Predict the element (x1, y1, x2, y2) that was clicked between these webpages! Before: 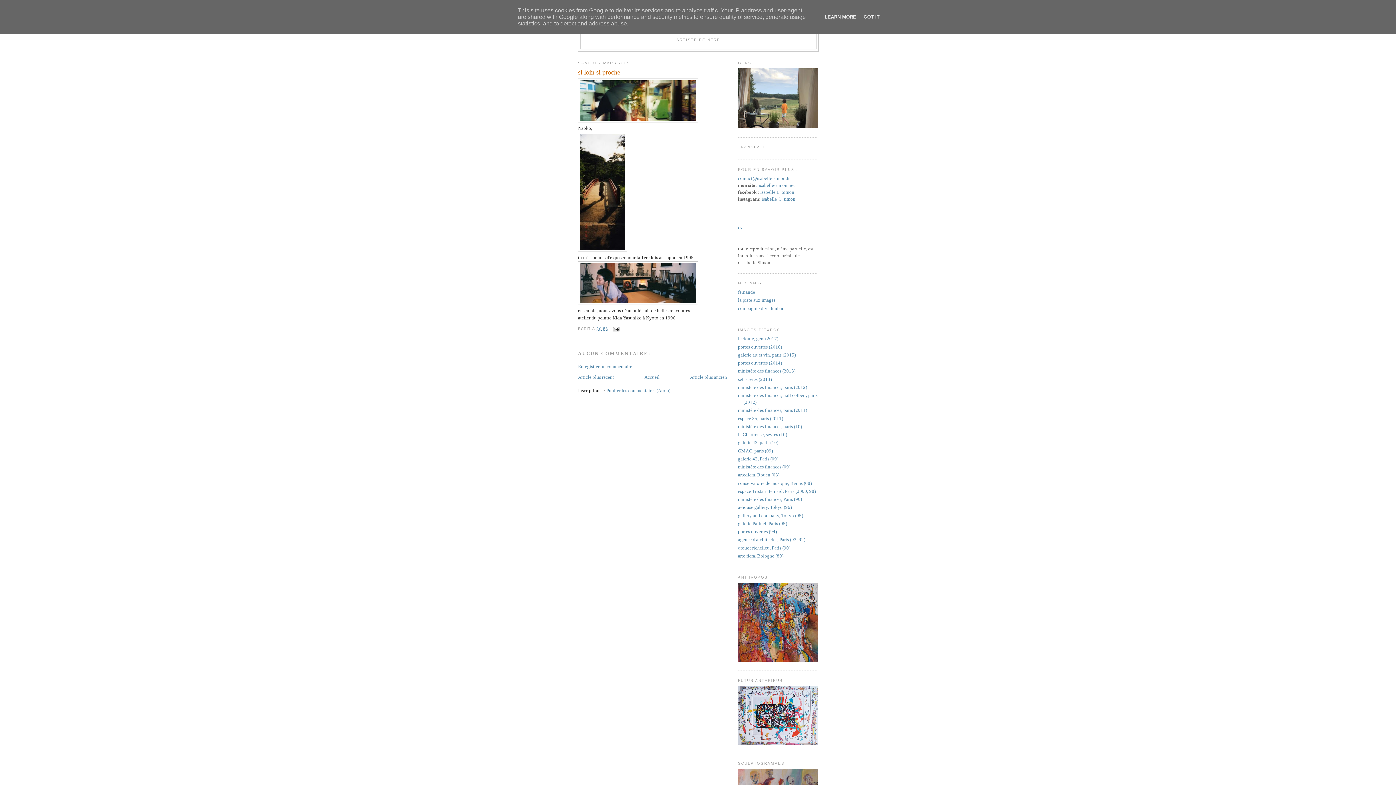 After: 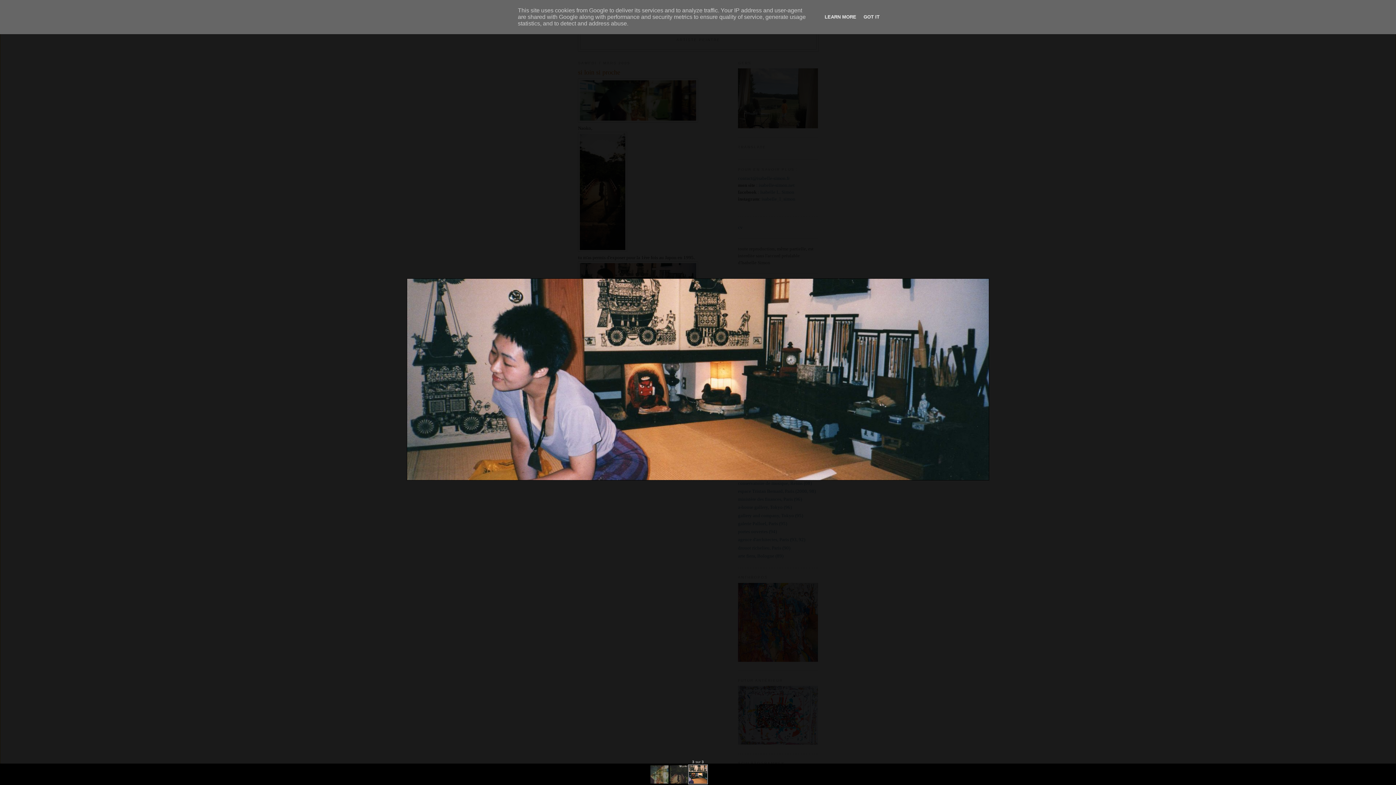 Action: bbox: (578, 300, 698, 306)